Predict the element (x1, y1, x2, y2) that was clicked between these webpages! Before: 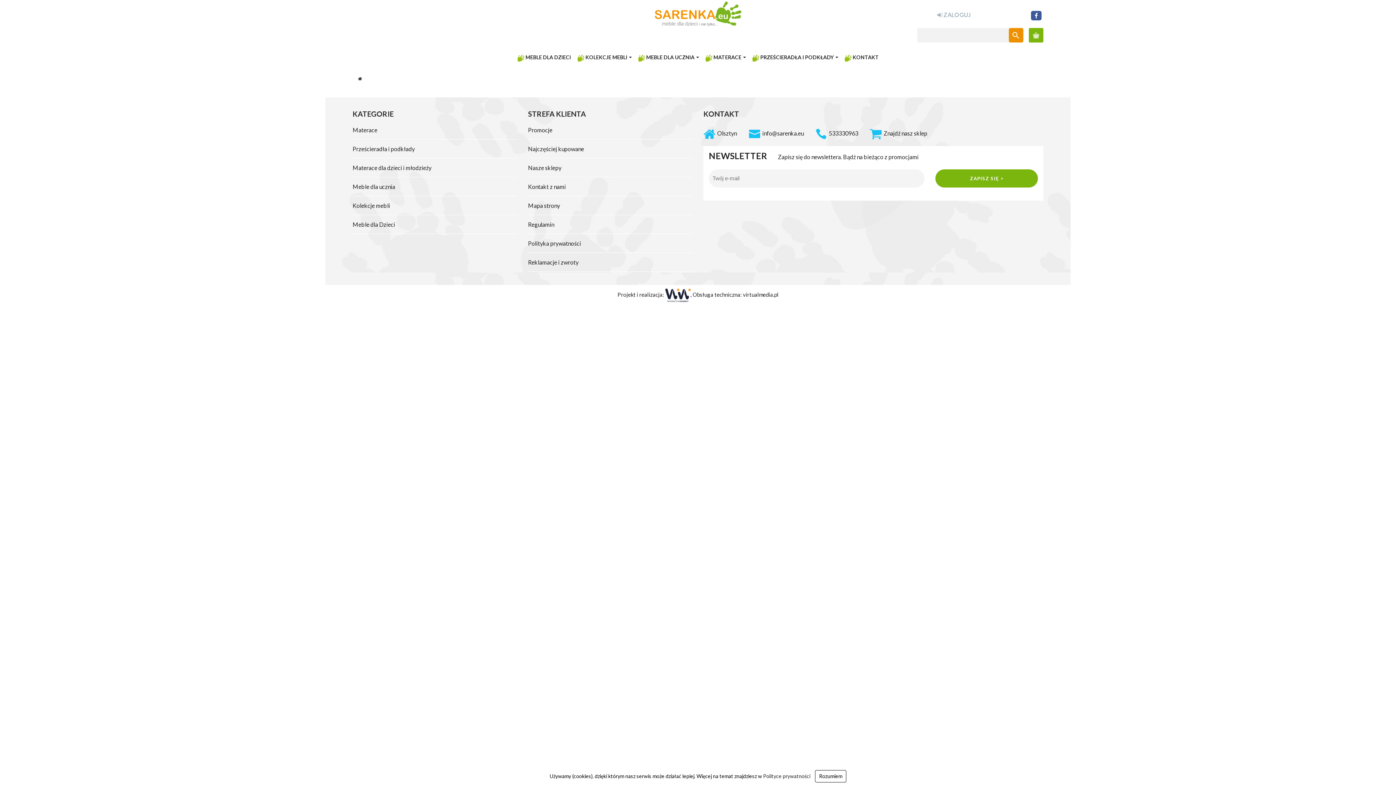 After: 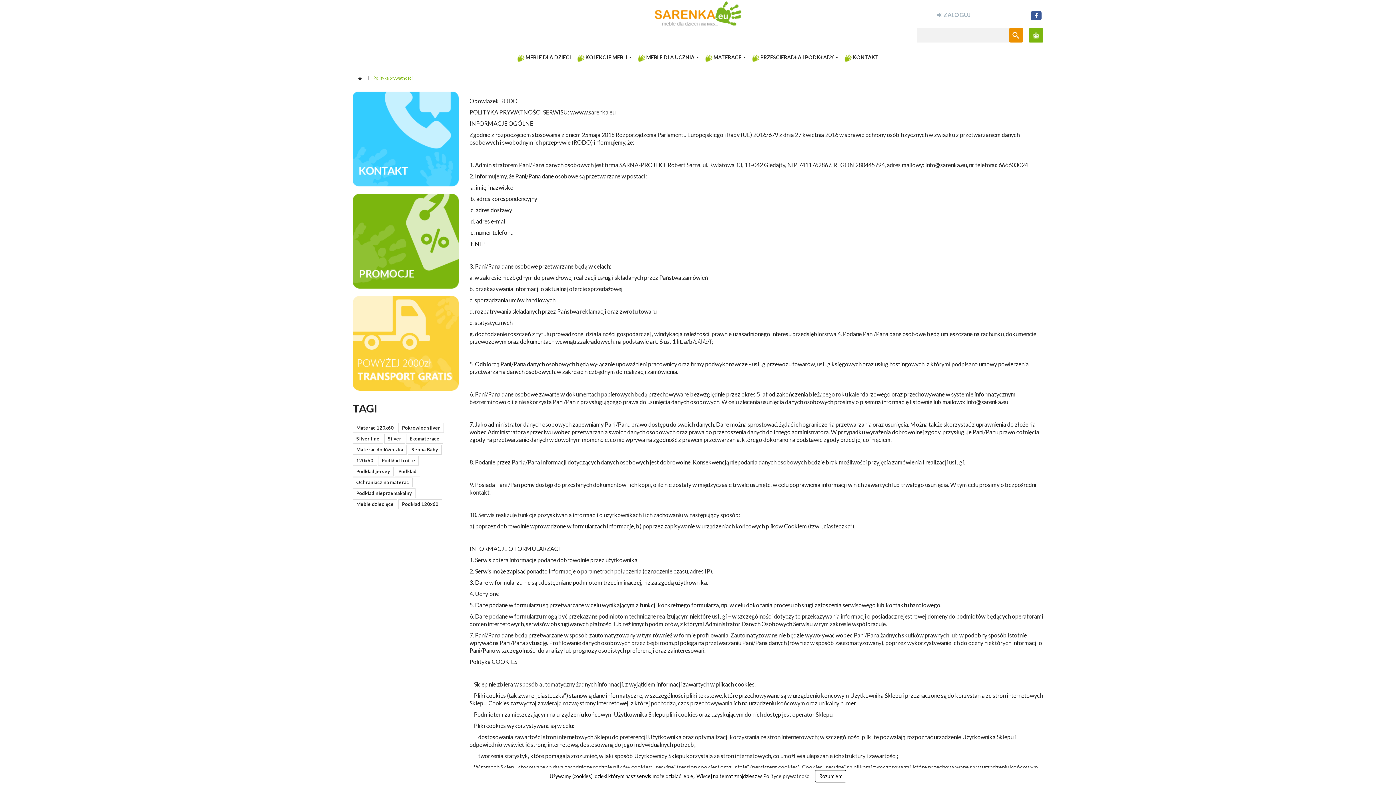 Action: label: Polityka prywatności bbox: (528, 237, 581, 252)